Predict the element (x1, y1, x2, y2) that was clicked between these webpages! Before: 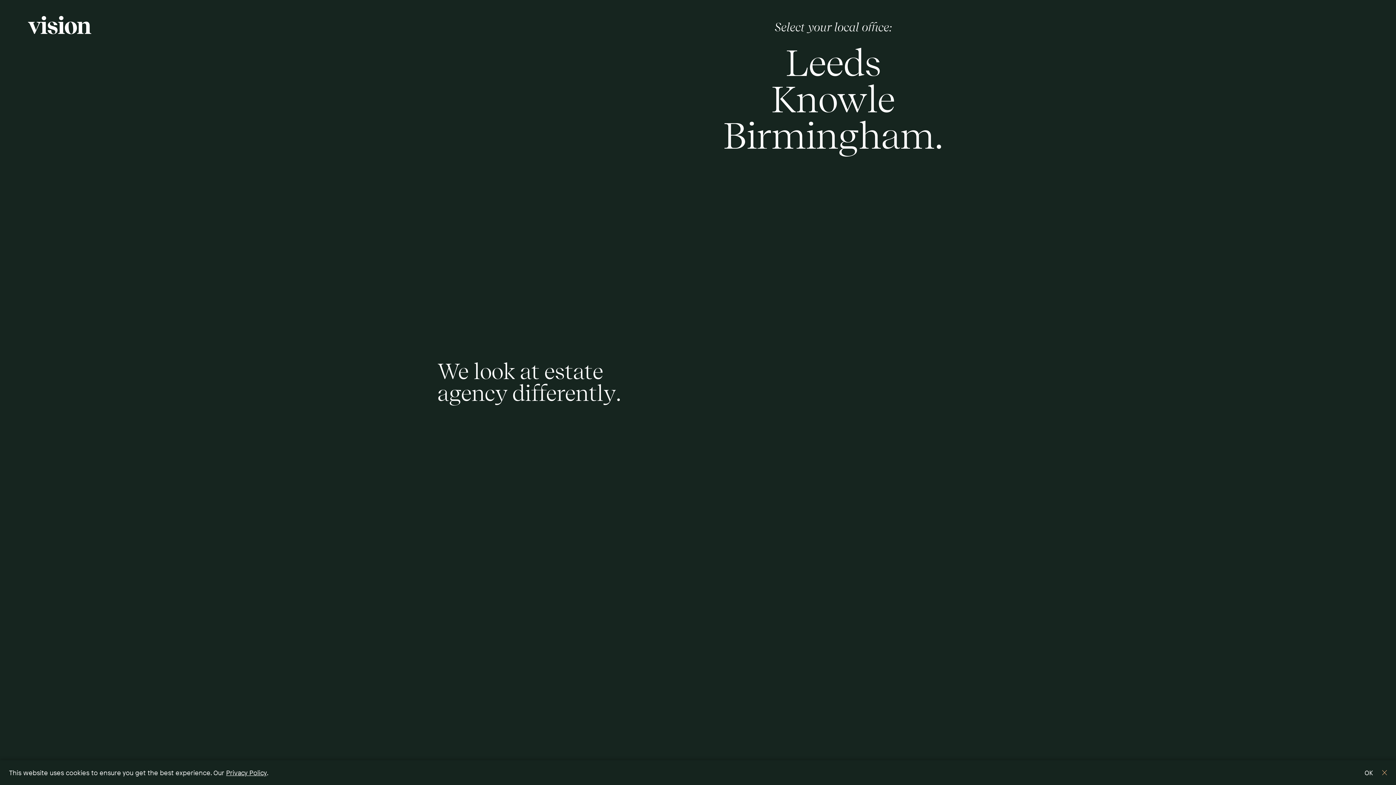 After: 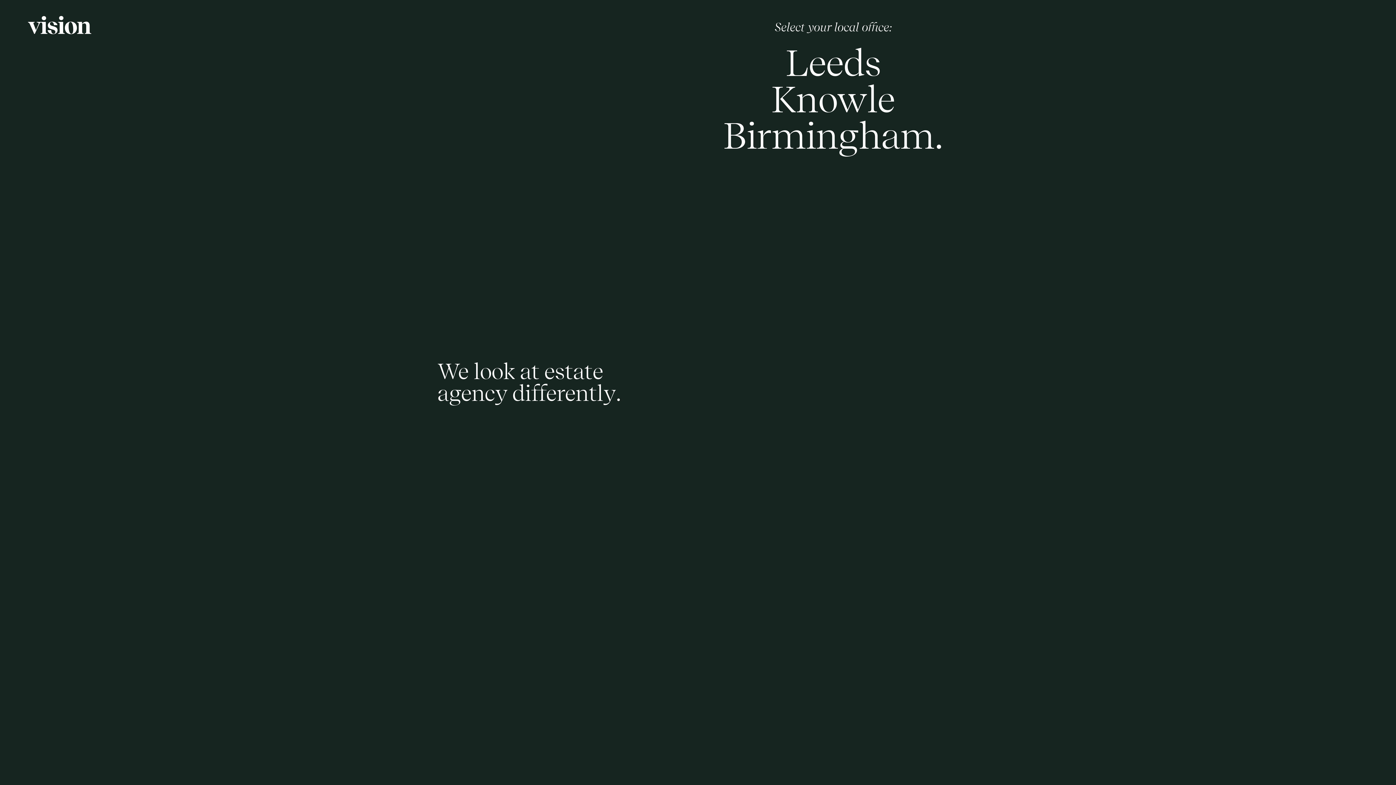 Action: label: OK bbox: (1350, 769, 1387, 776)